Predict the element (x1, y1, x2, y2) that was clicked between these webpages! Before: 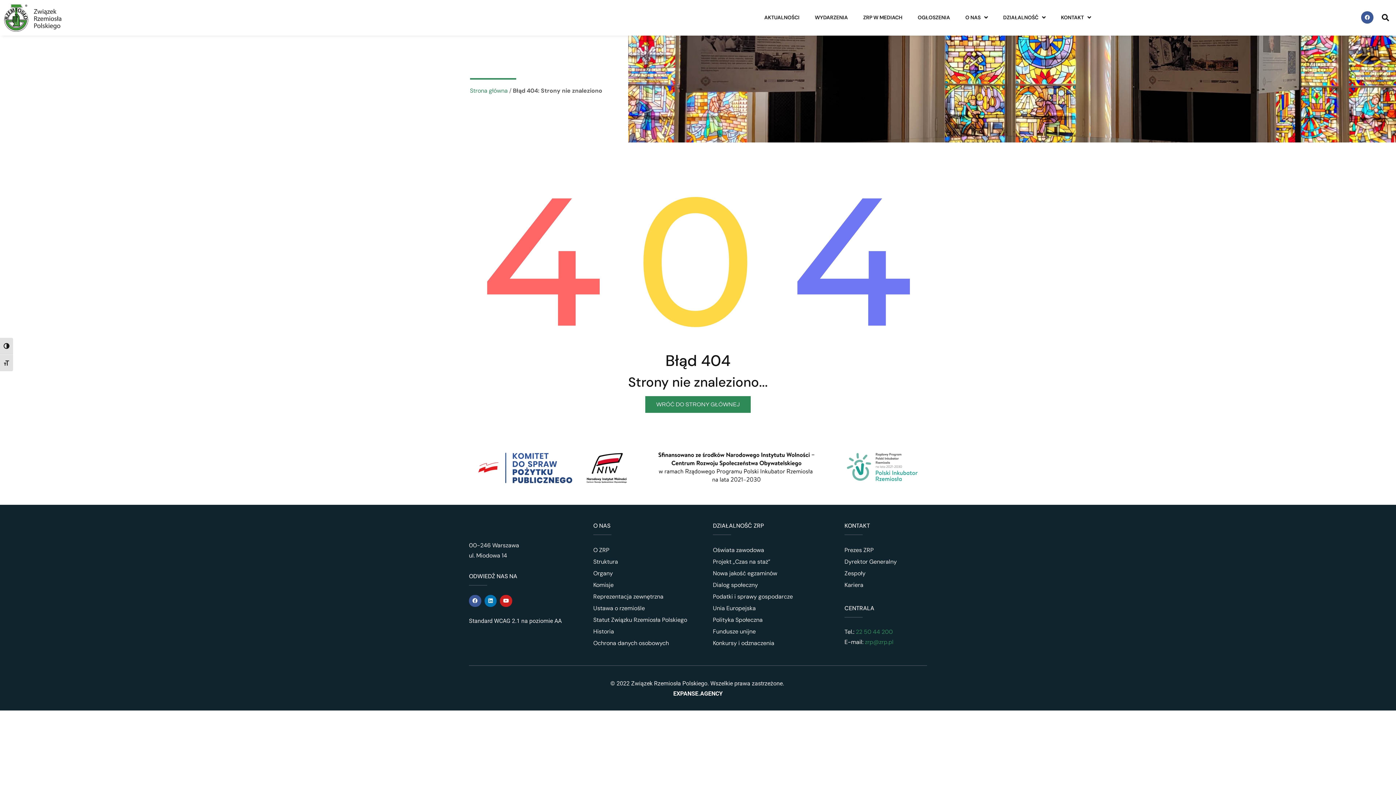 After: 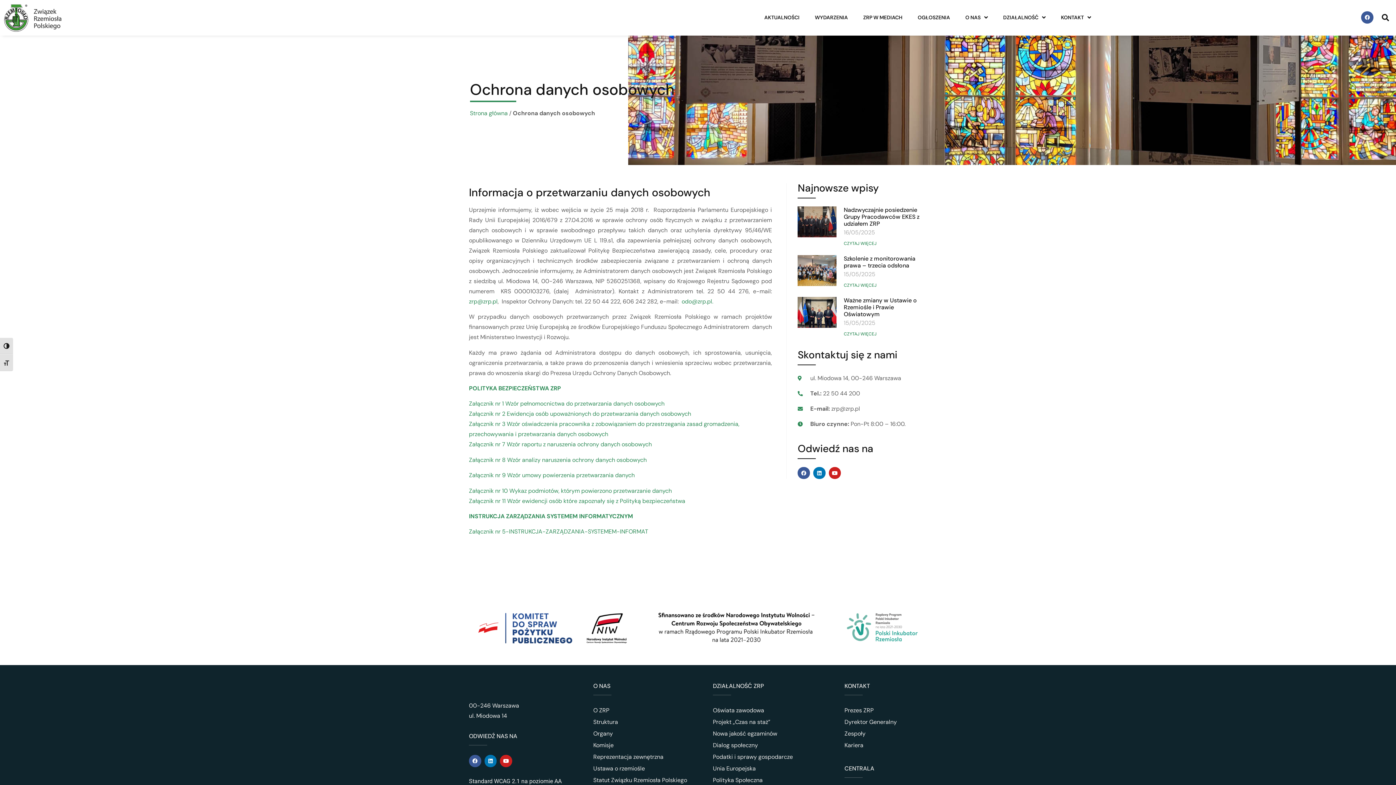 Action: label: Ochrona danych osobowych bbox: (593, 637, 705, 649)